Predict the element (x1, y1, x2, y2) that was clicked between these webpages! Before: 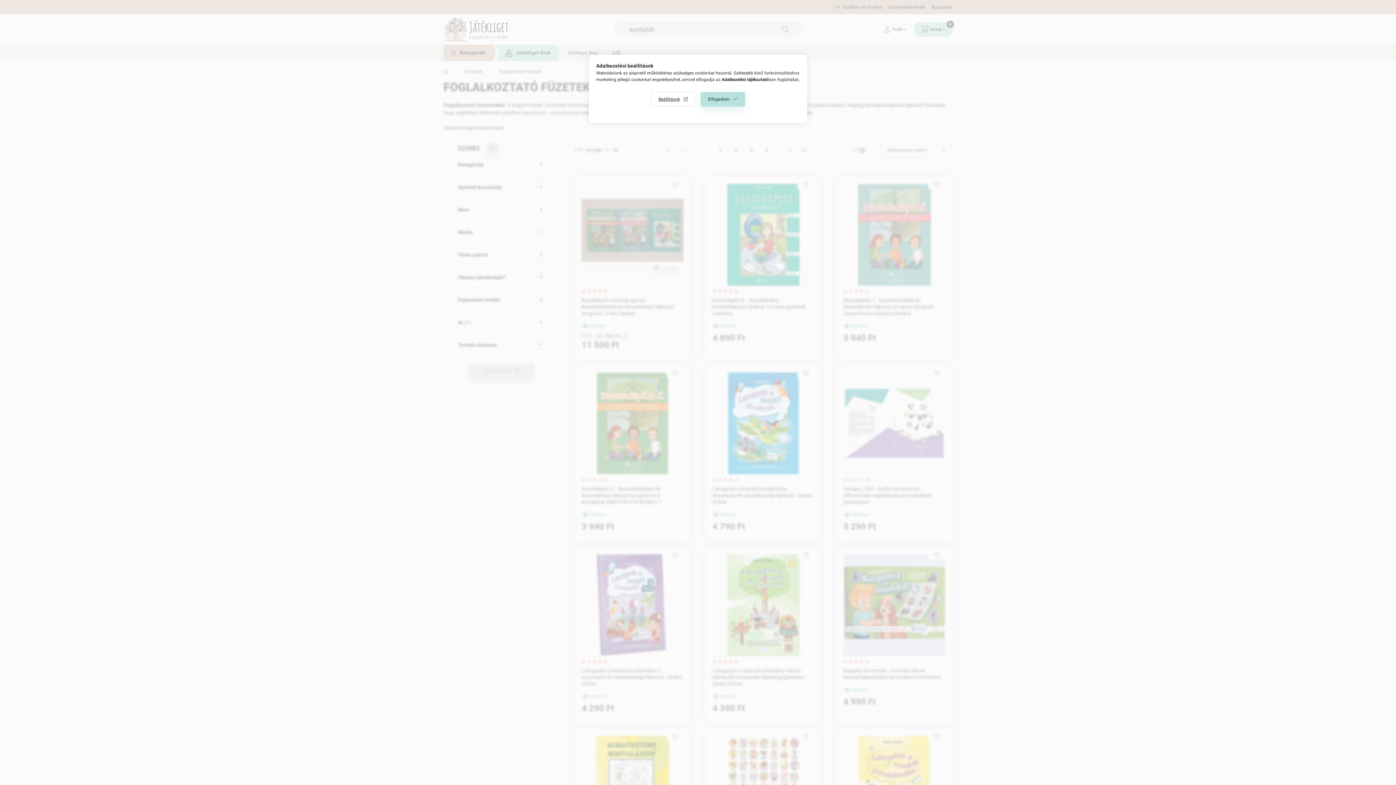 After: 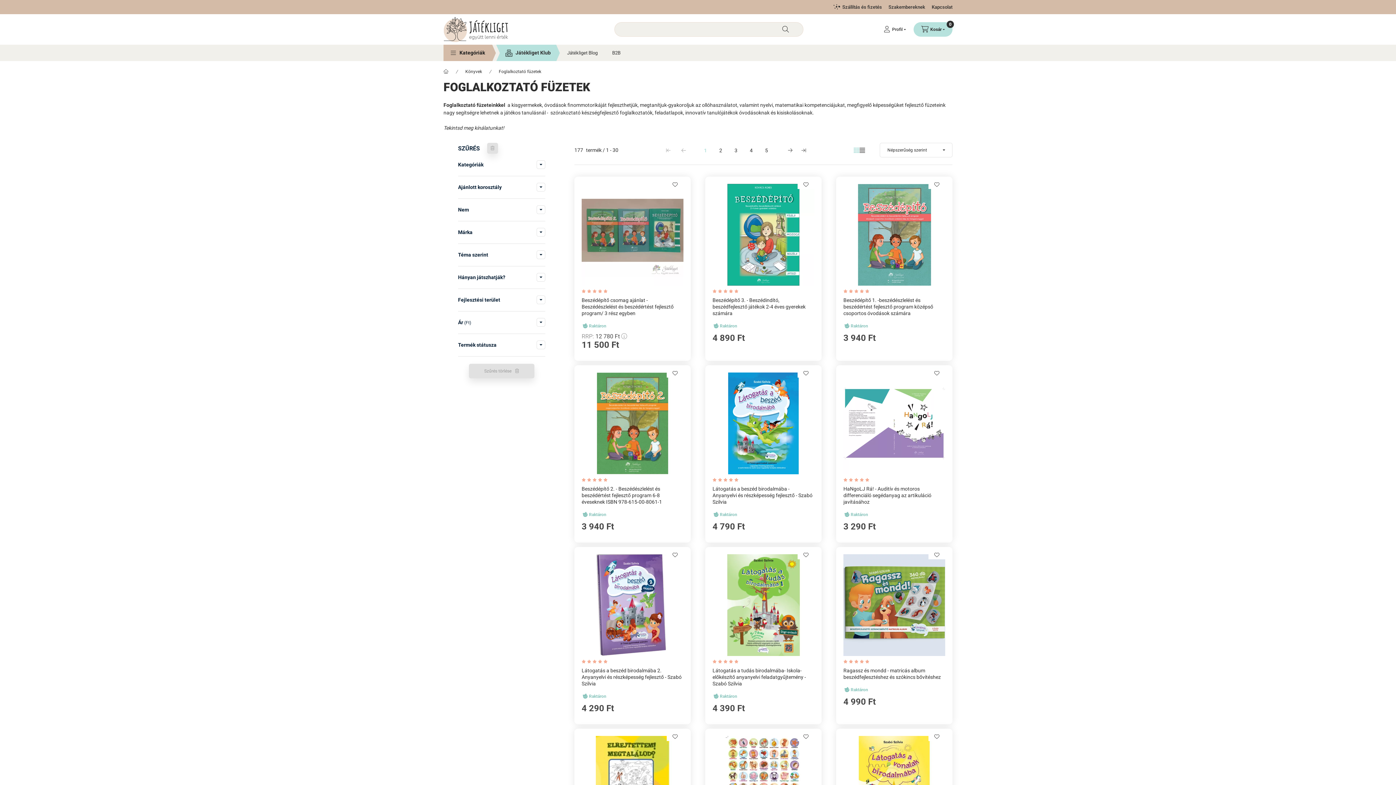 Action: label: Elfogadom bbox: (700, 92, 745, 106)